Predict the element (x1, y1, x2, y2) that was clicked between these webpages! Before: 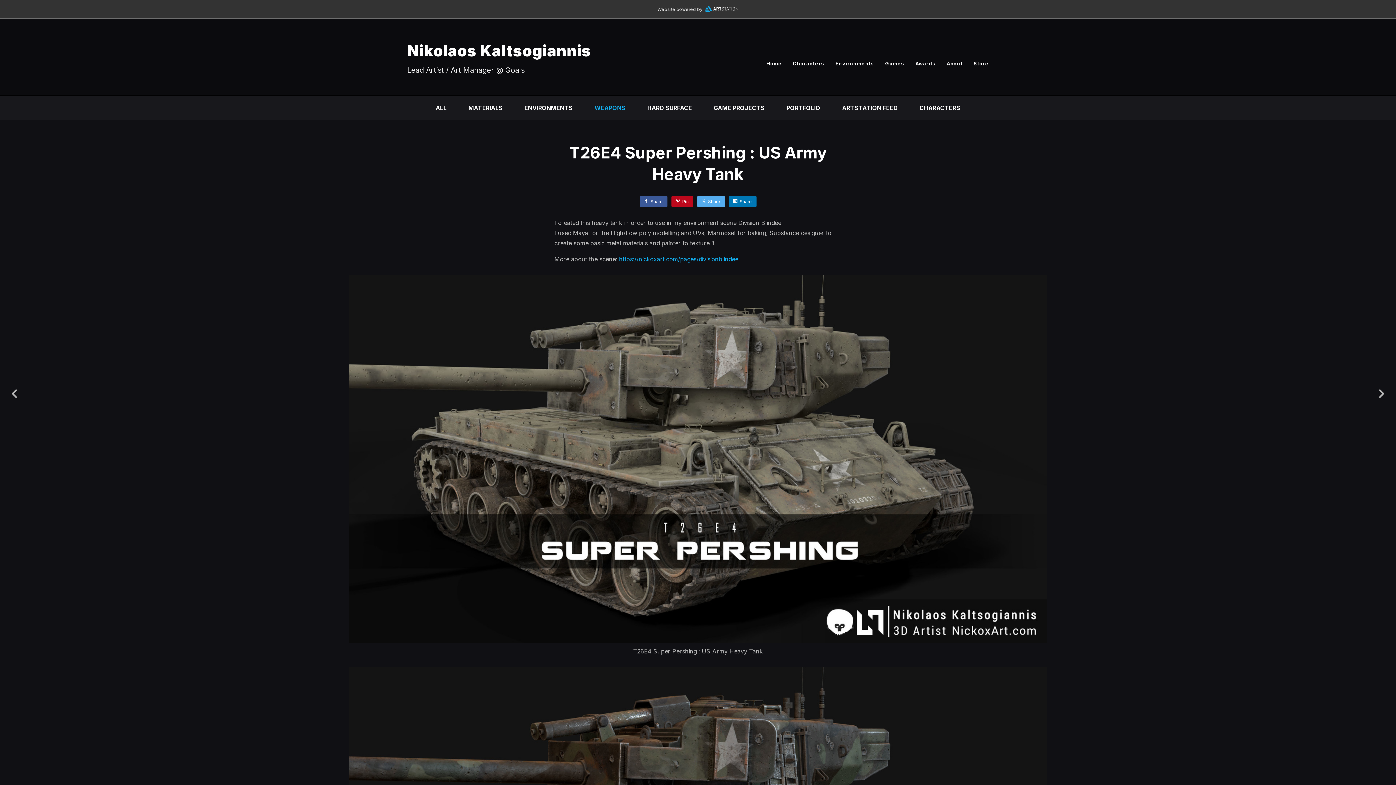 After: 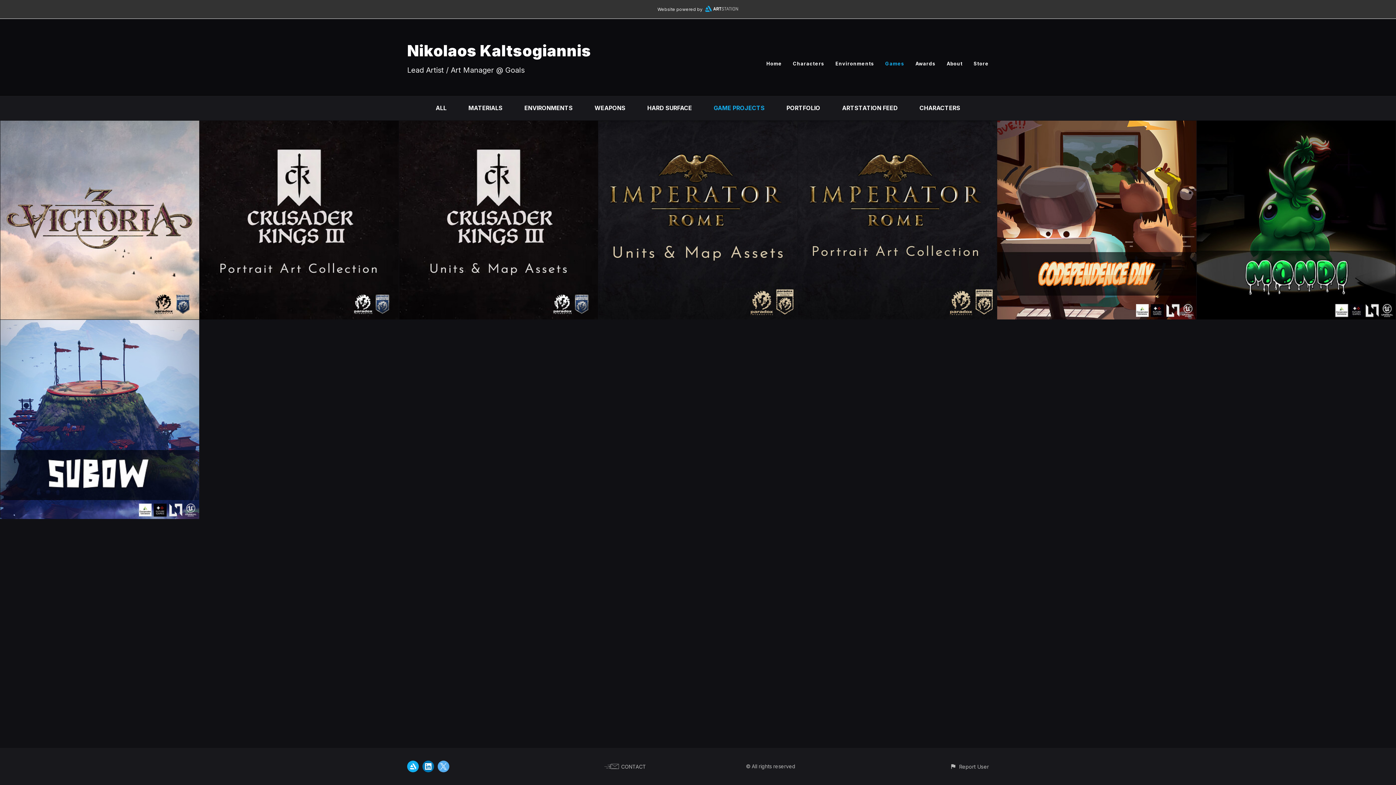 Action: bbox: (714, 104, 764, 111) label: GAME PROJECTS